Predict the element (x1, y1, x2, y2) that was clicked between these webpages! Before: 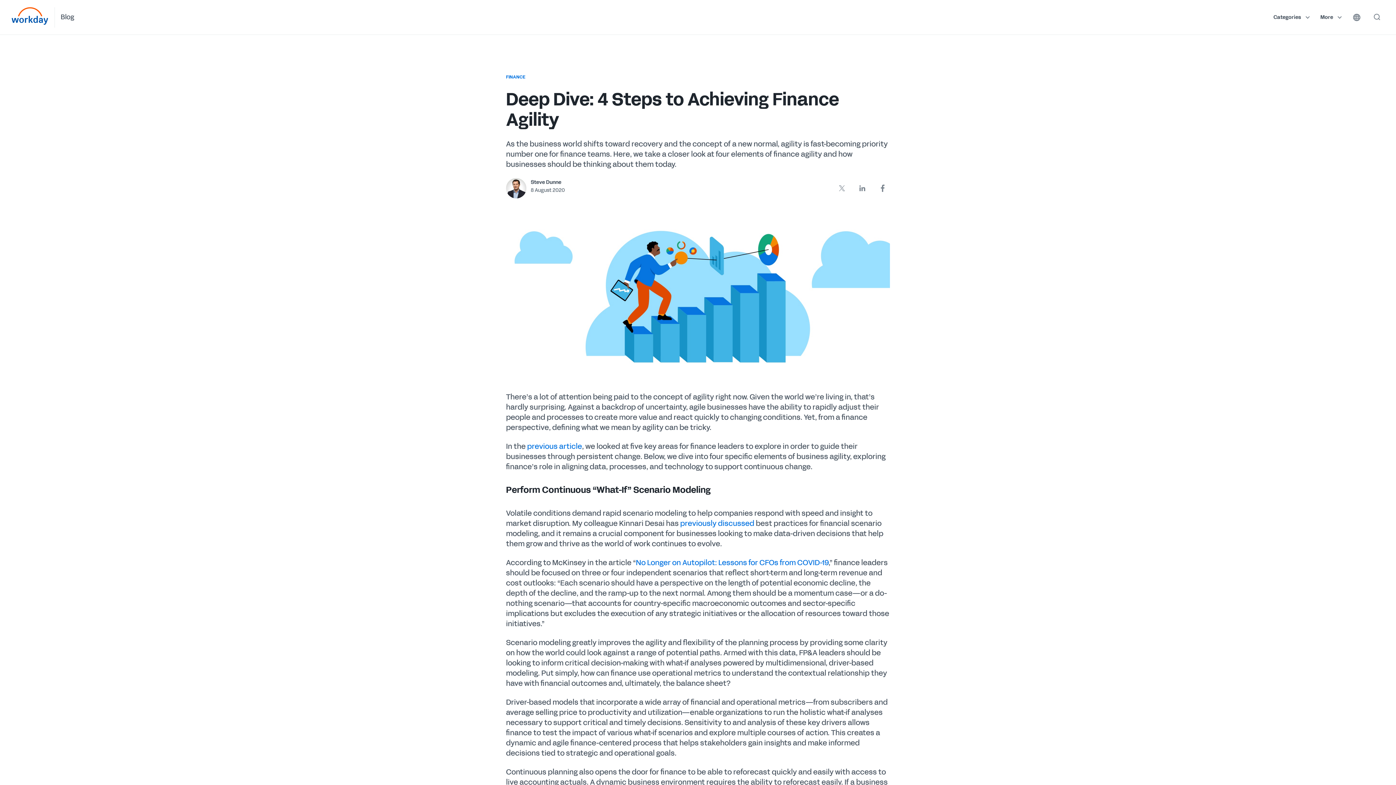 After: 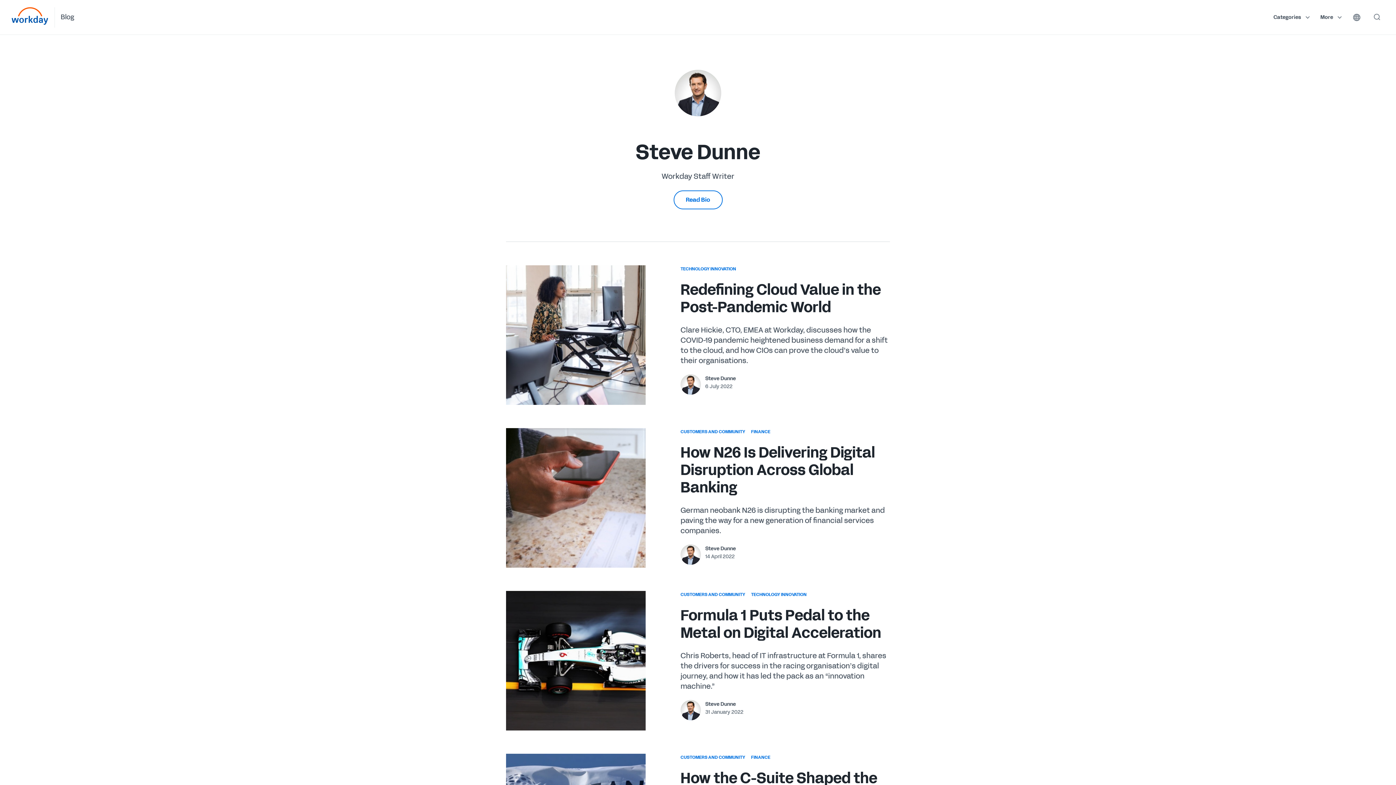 Action: bbox: (530, 178, 561, 185) label: Steve Dunne